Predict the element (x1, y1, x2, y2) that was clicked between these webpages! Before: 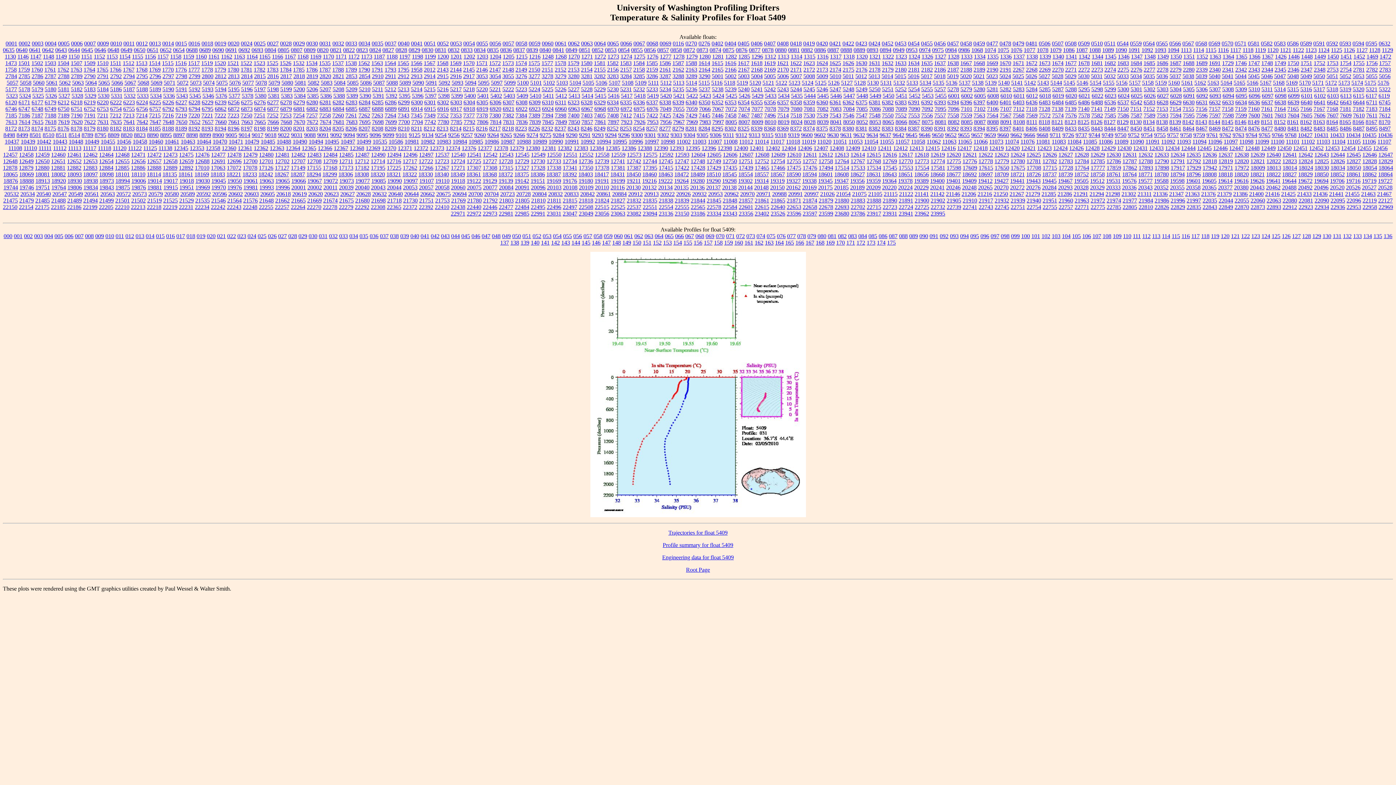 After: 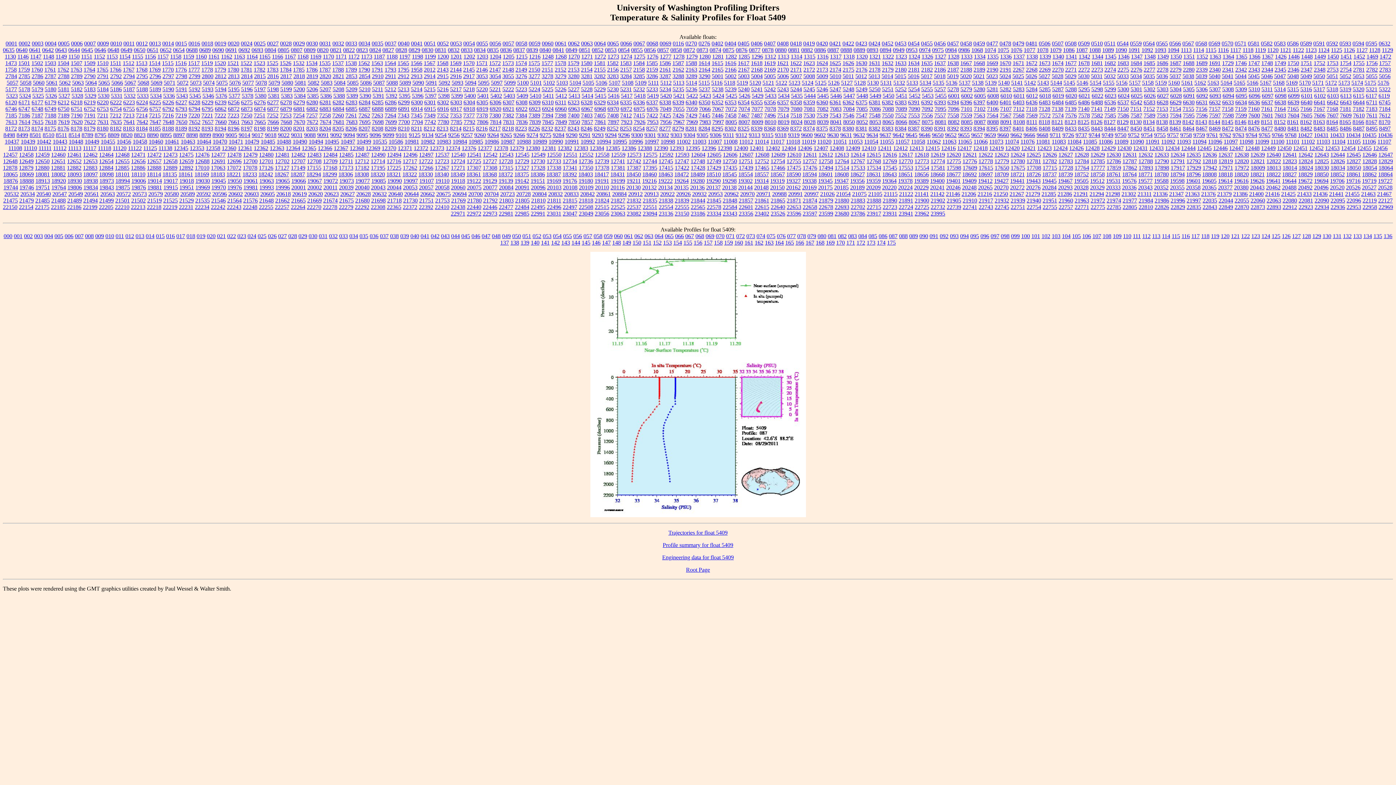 Action: bbox: (889, 233, 897, 239) label: 087